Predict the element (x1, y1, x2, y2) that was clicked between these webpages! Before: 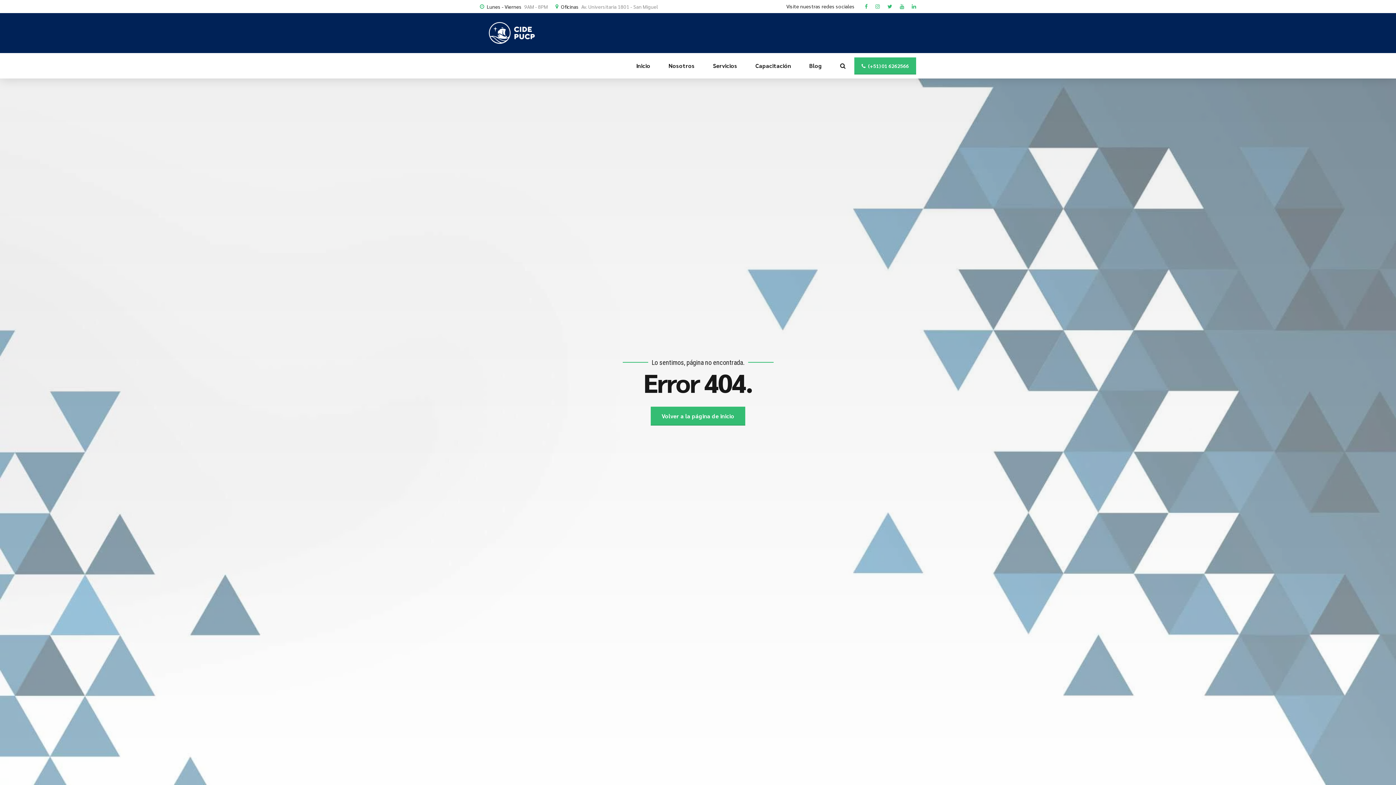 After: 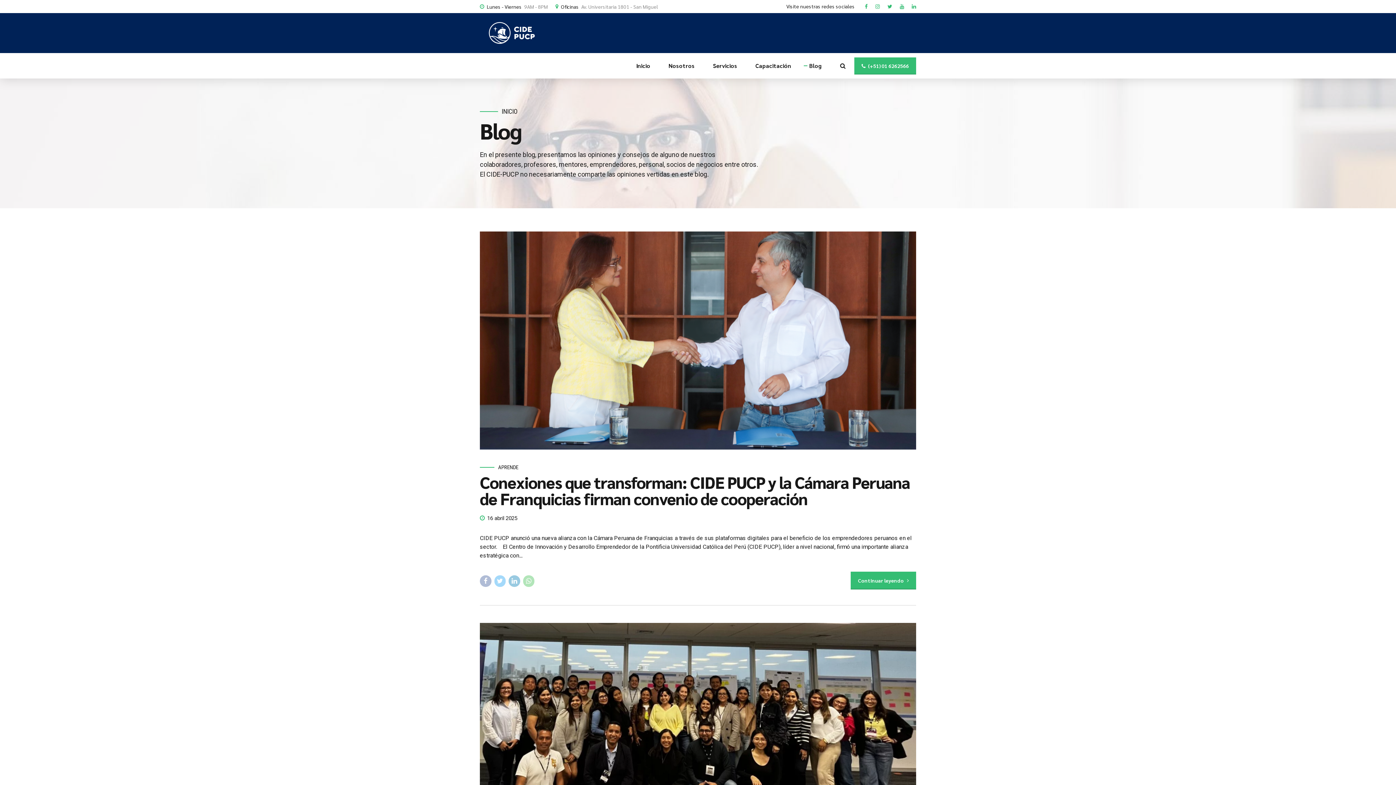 Action: bbox: (809, 53, 822, 78) label: Blog